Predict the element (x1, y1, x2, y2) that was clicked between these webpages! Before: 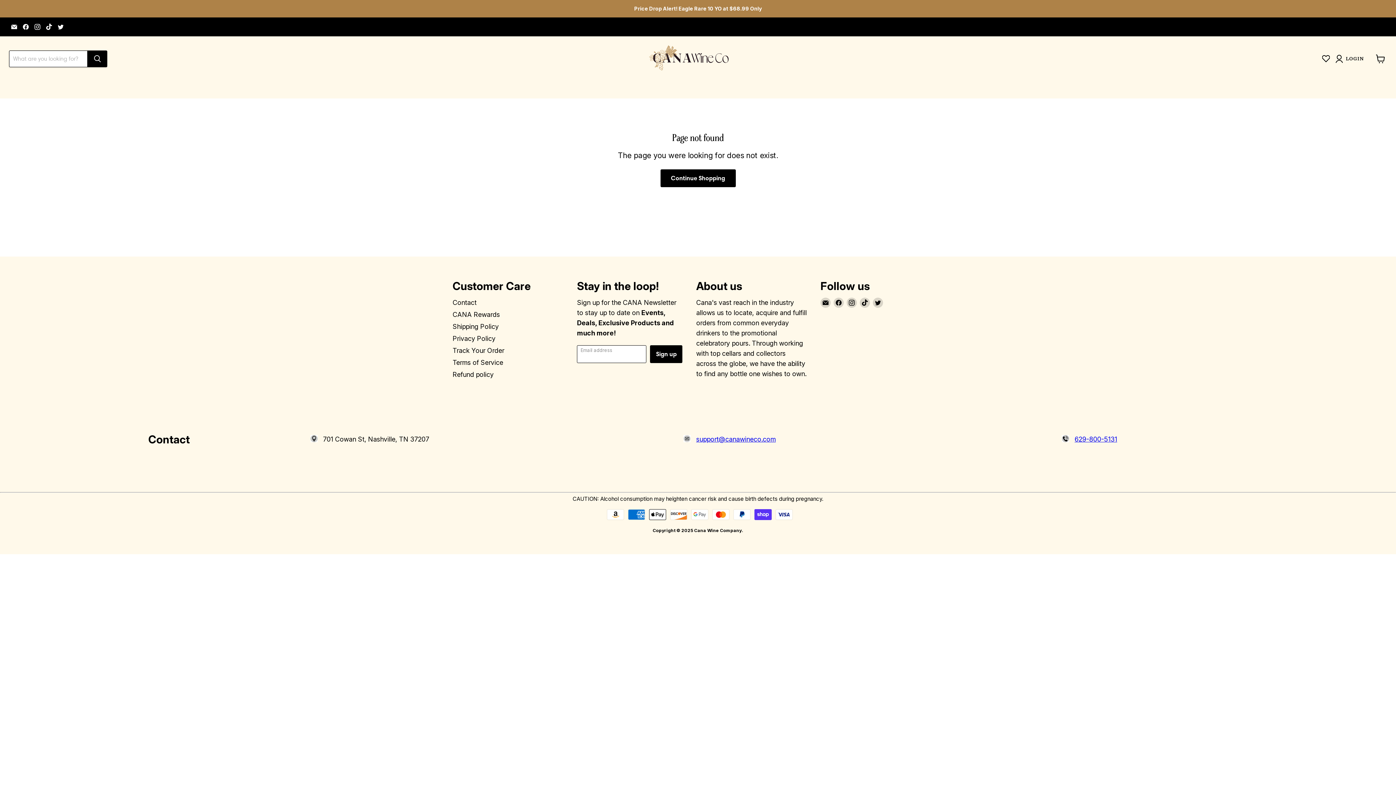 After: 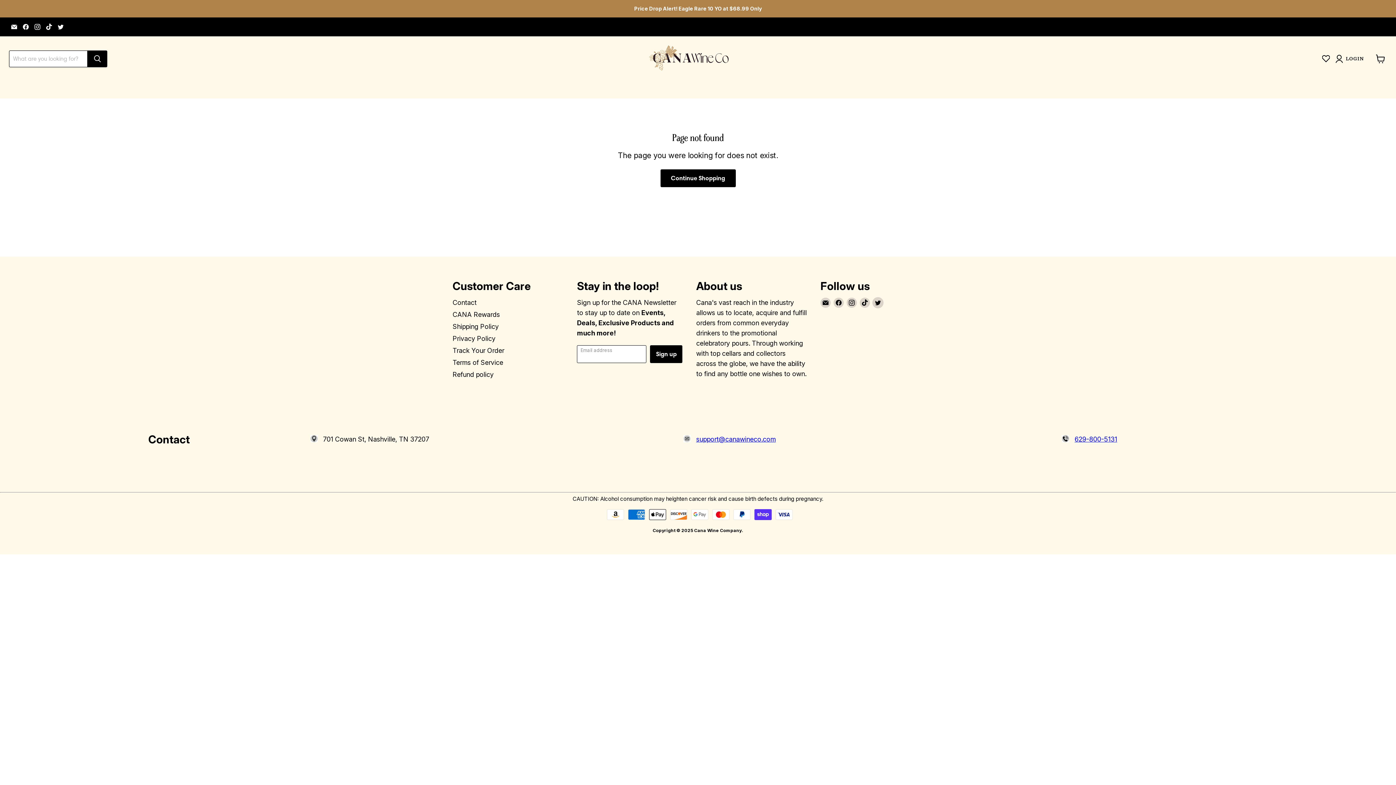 Action: bbox: (873, 297, 883, 307) label: Find us on Twitter